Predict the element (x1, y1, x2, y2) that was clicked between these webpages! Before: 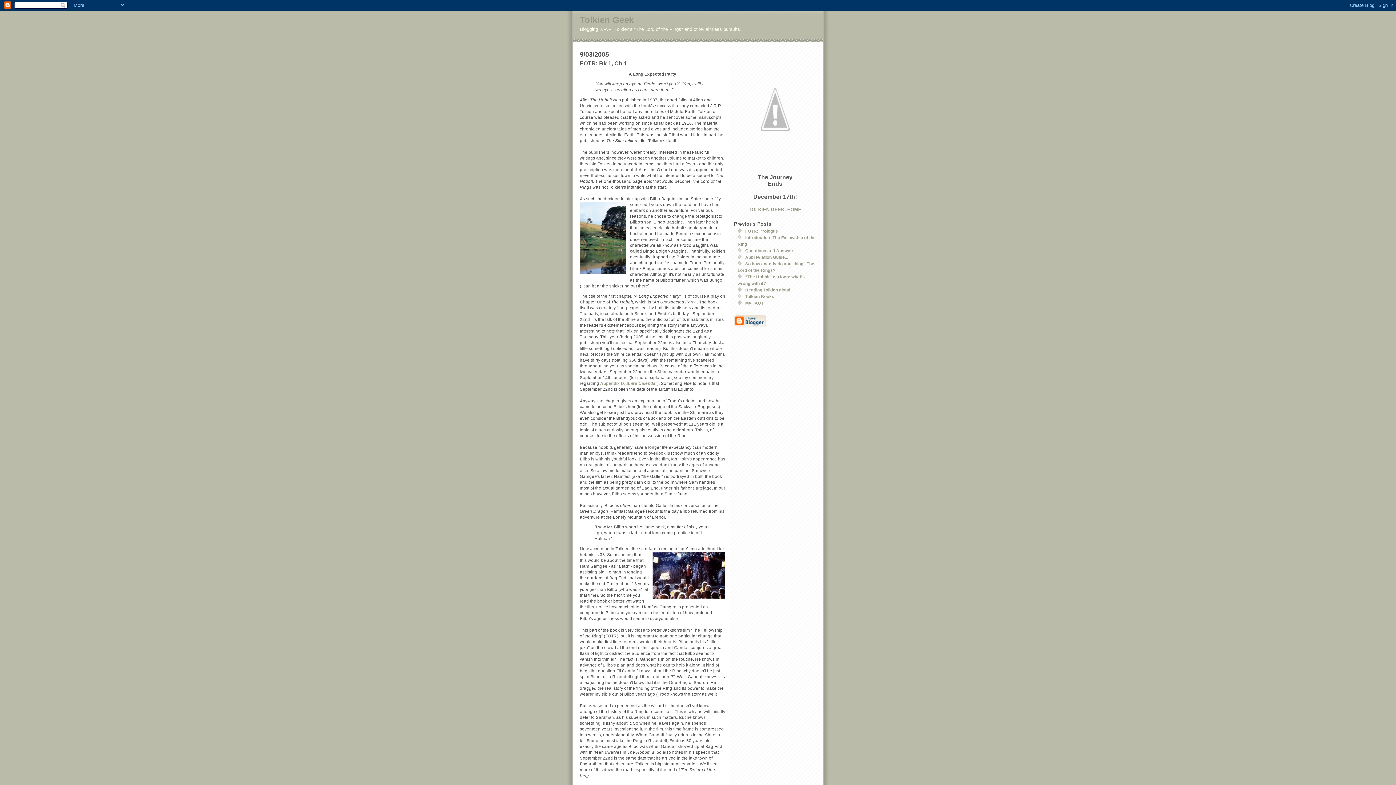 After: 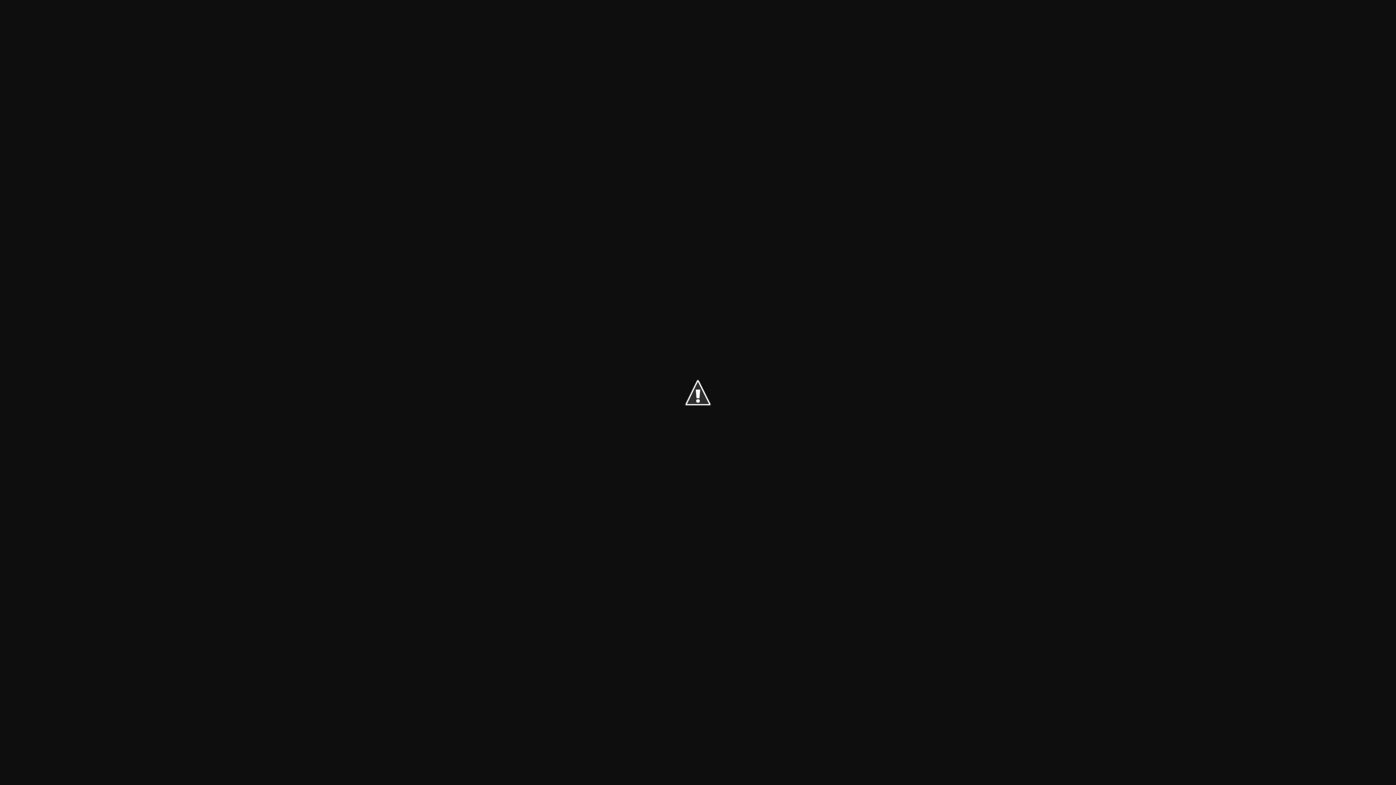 Action: bbox: (734, 51, 816, 167)